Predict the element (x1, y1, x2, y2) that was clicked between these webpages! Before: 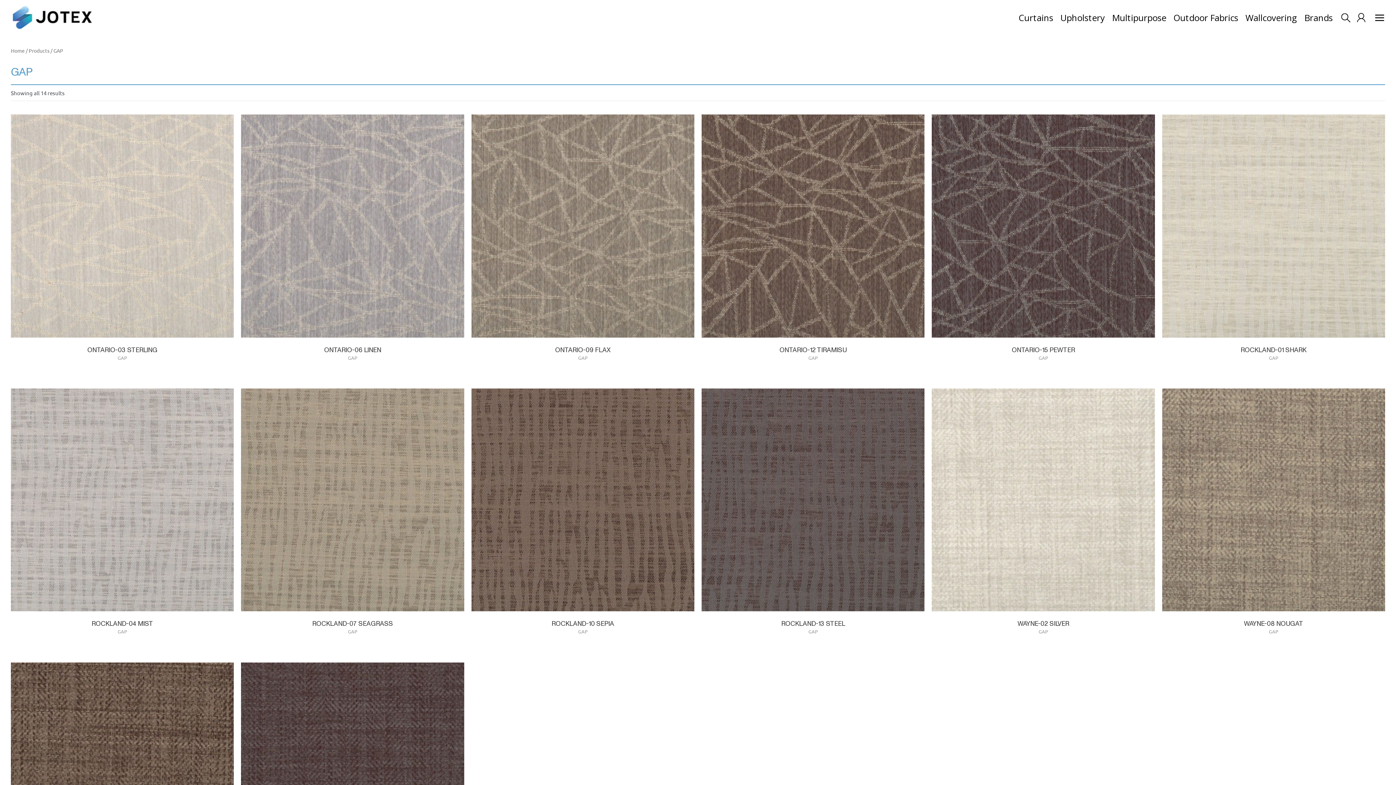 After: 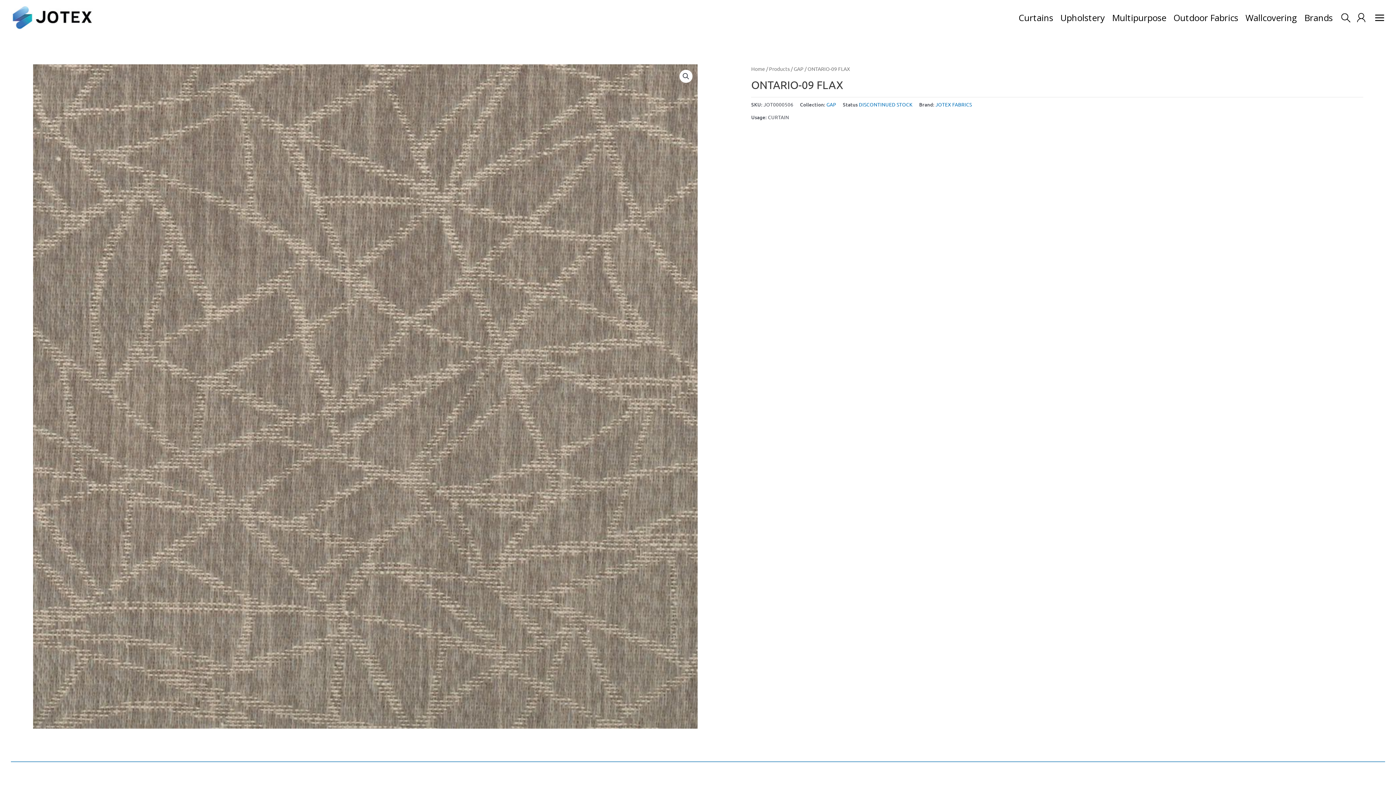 Action: bbox: (471, 114, 694, 337)